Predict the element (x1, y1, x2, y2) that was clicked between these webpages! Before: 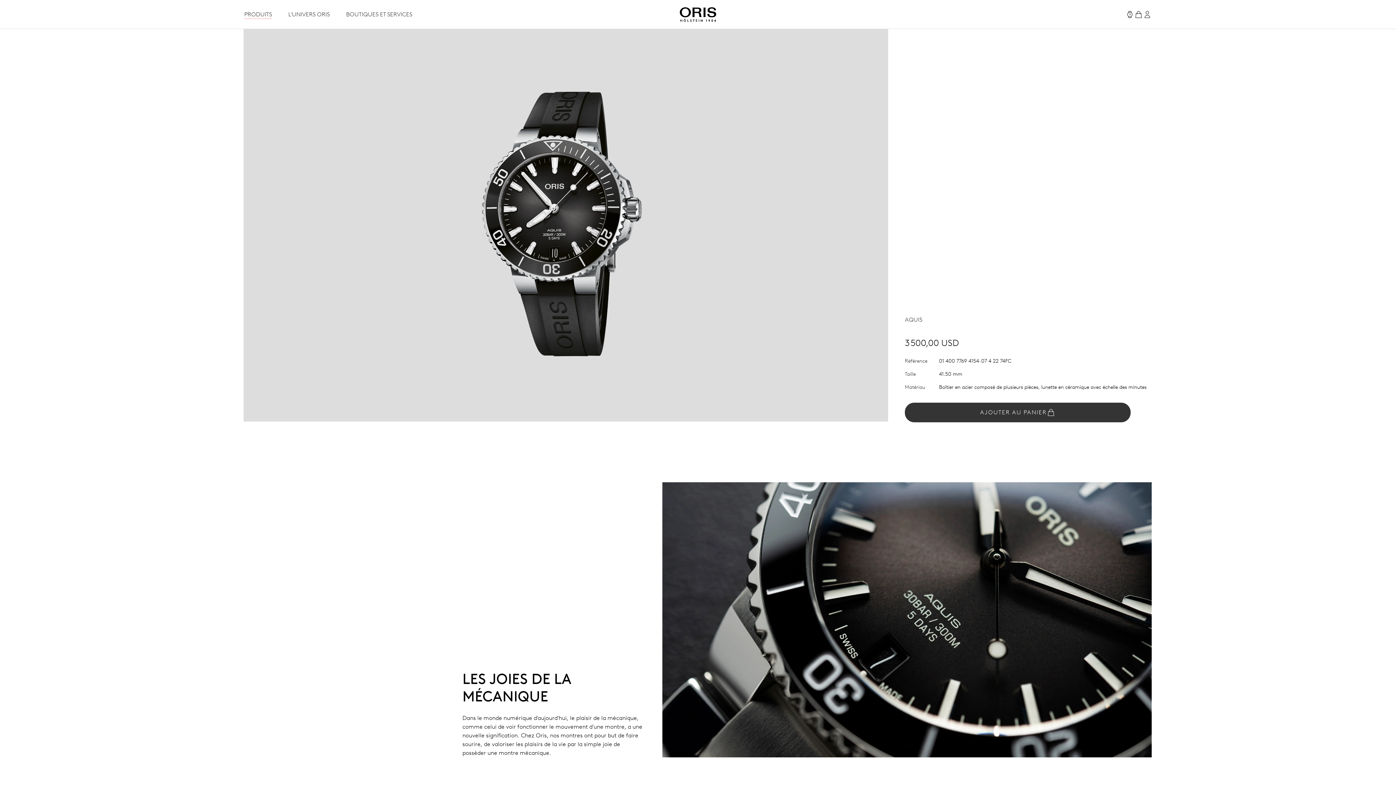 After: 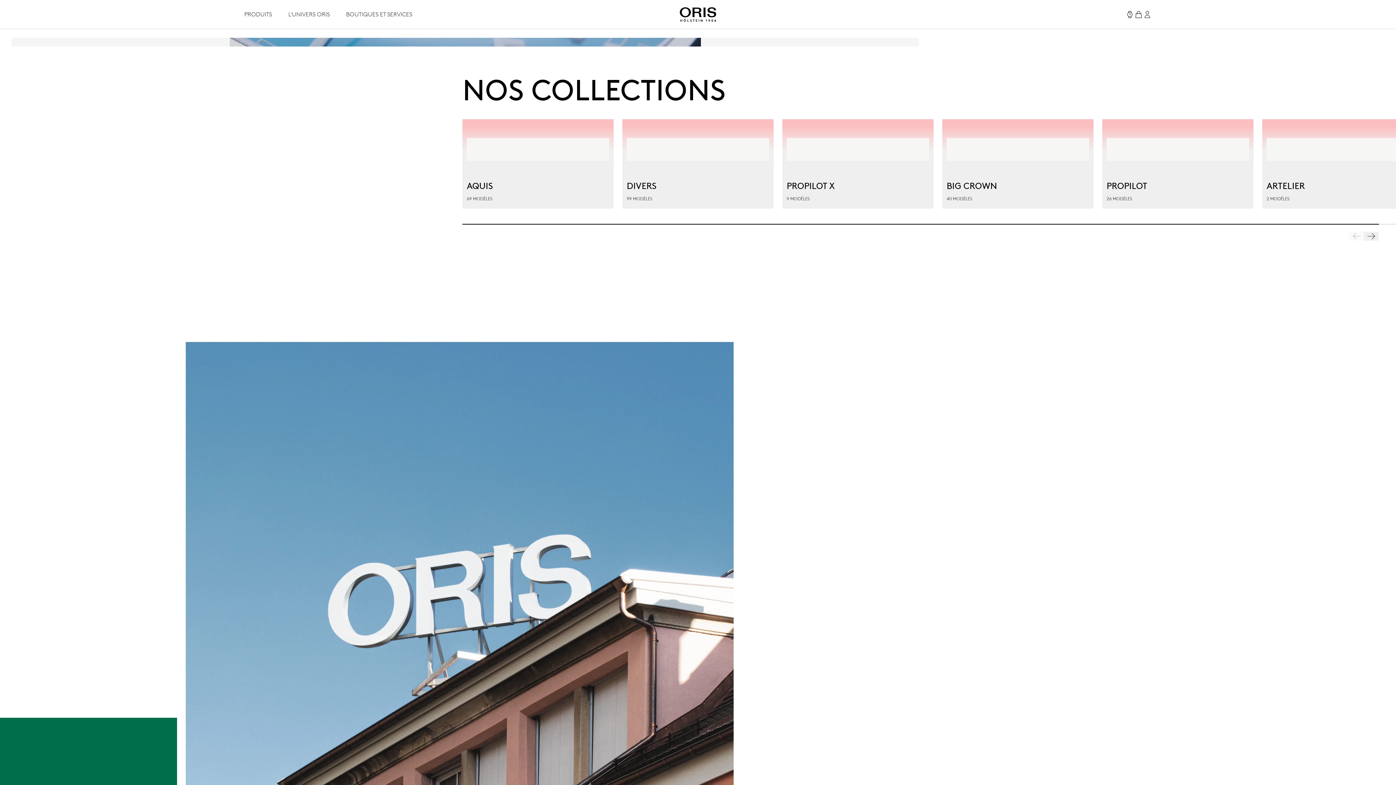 Action: bbox: (680, 7, 716, 21)